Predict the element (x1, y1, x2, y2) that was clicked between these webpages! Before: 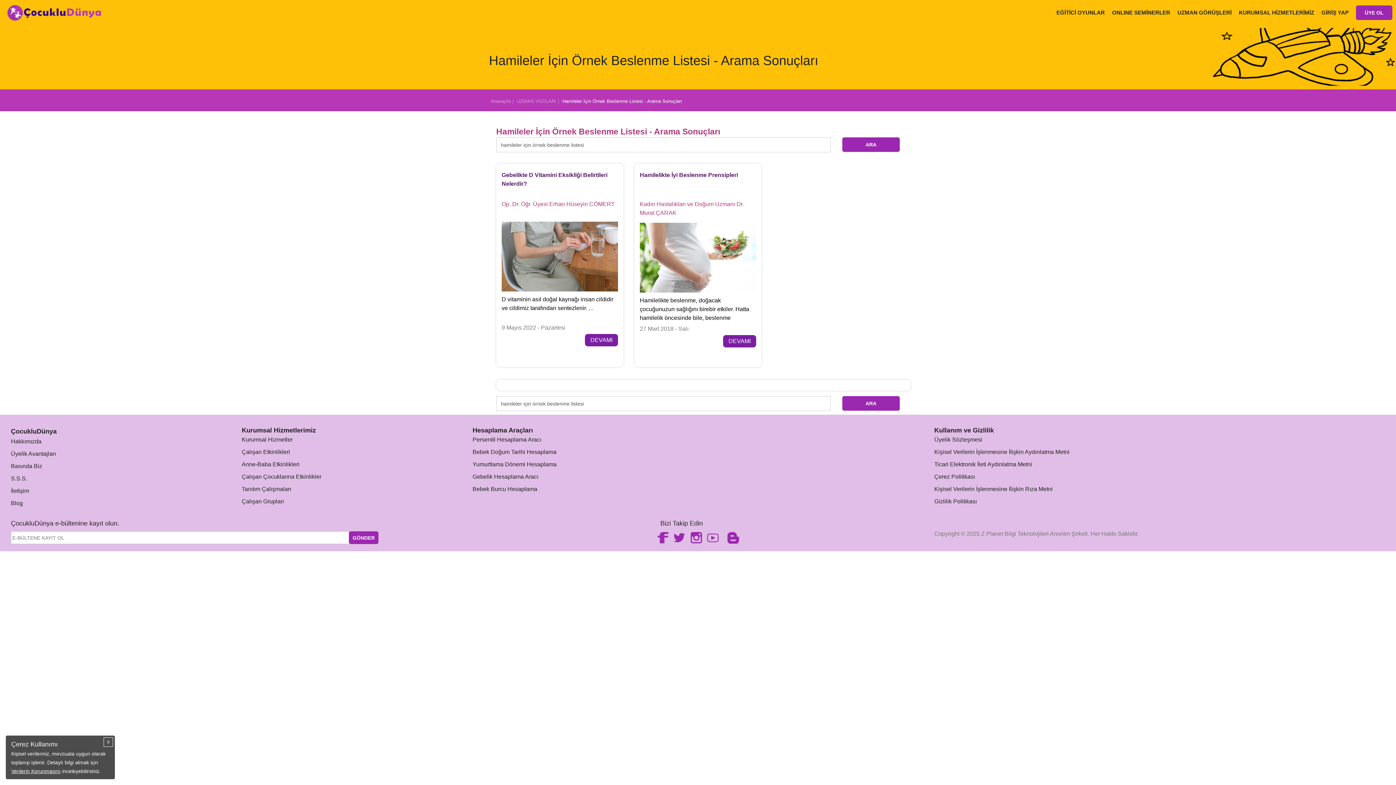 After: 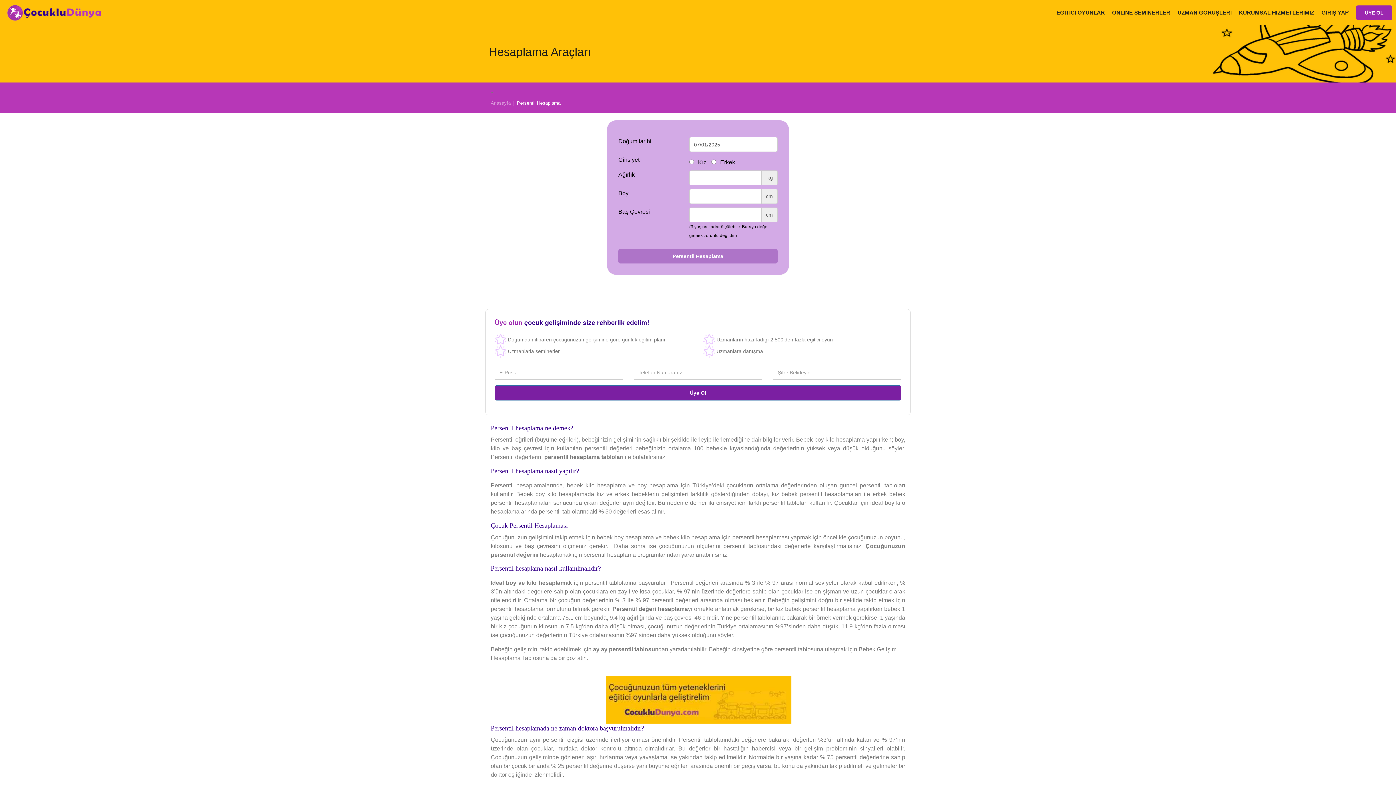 Action: bbox: (472, 436, 541, 442) label: Persentil Hesaplama Aracı